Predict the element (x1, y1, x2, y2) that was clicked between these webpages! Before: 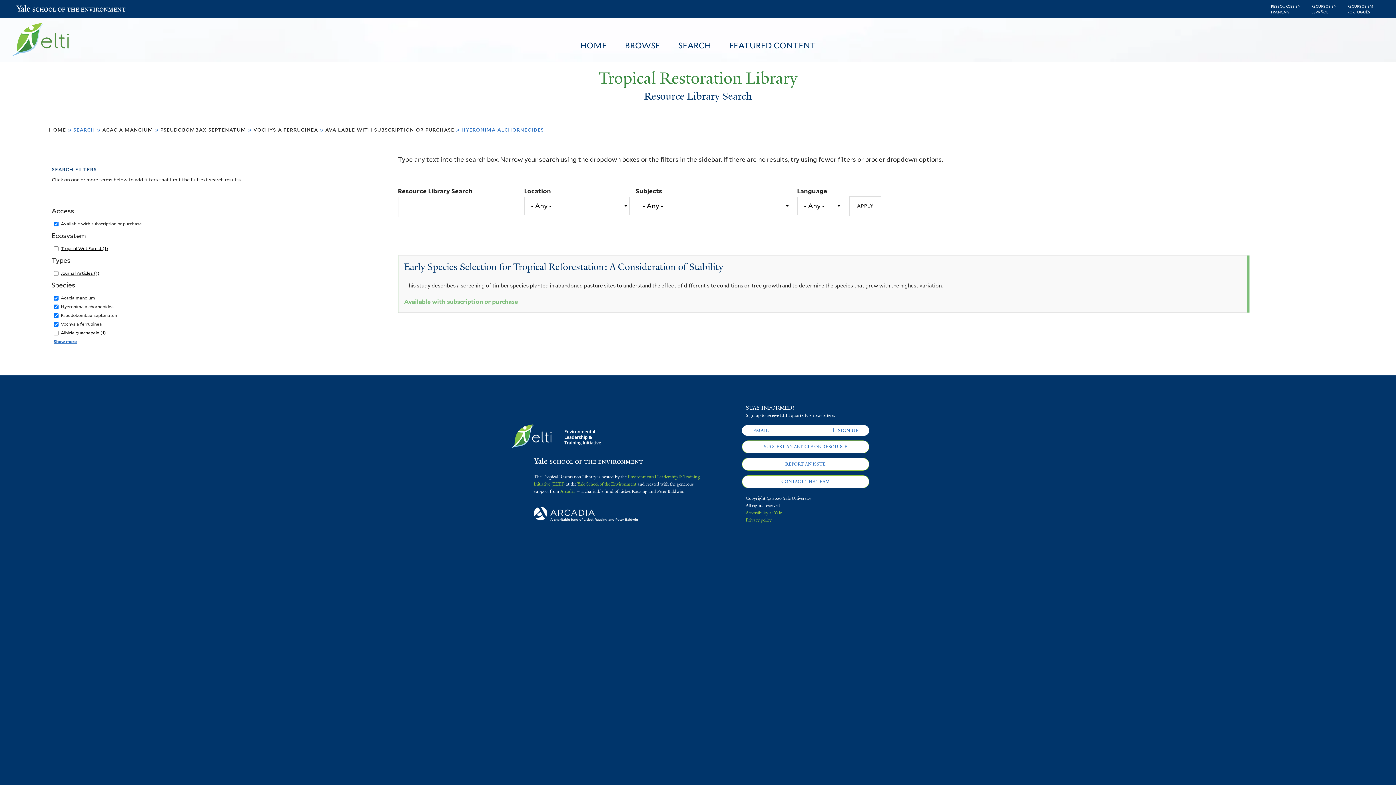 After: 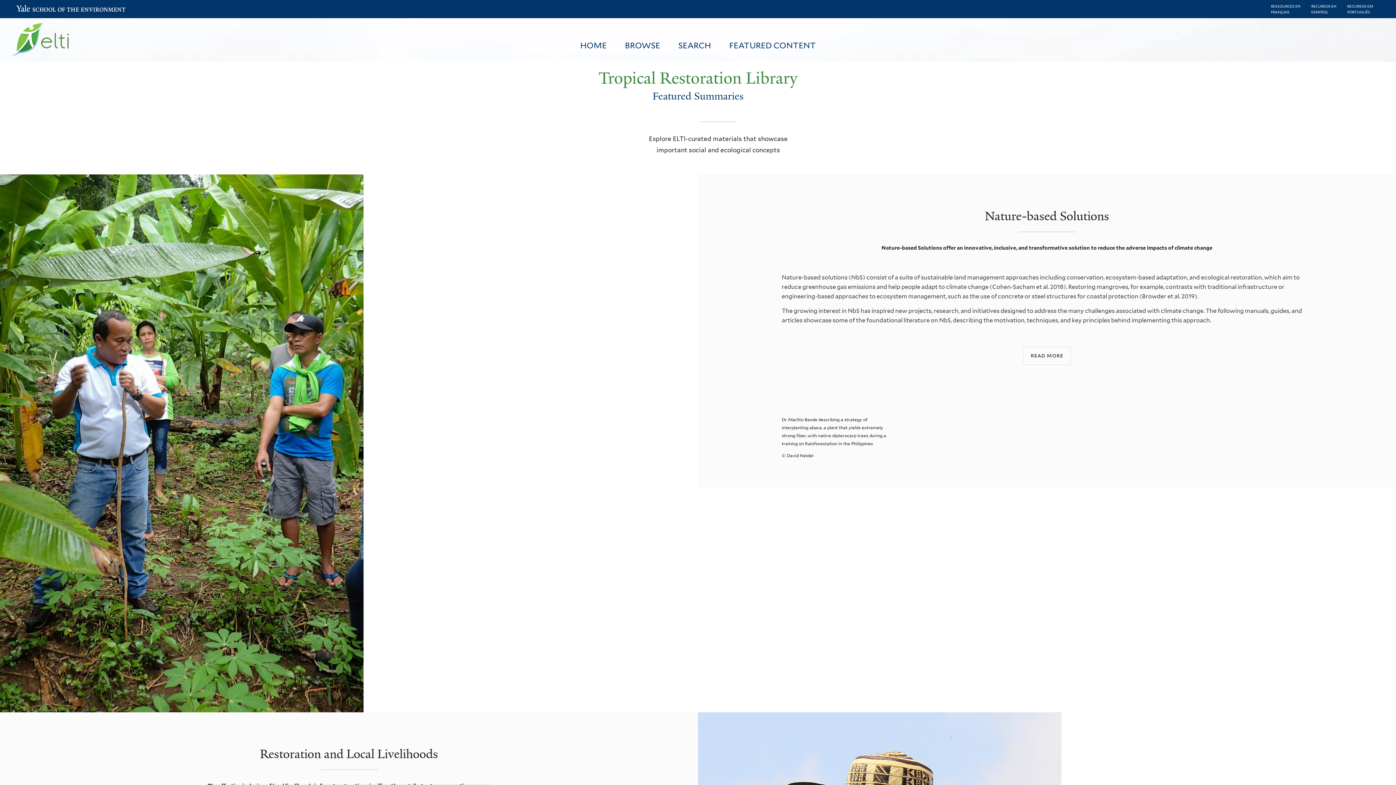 Action: label: FEATURED CONTENT bbox: (720, 41, 825, 49)